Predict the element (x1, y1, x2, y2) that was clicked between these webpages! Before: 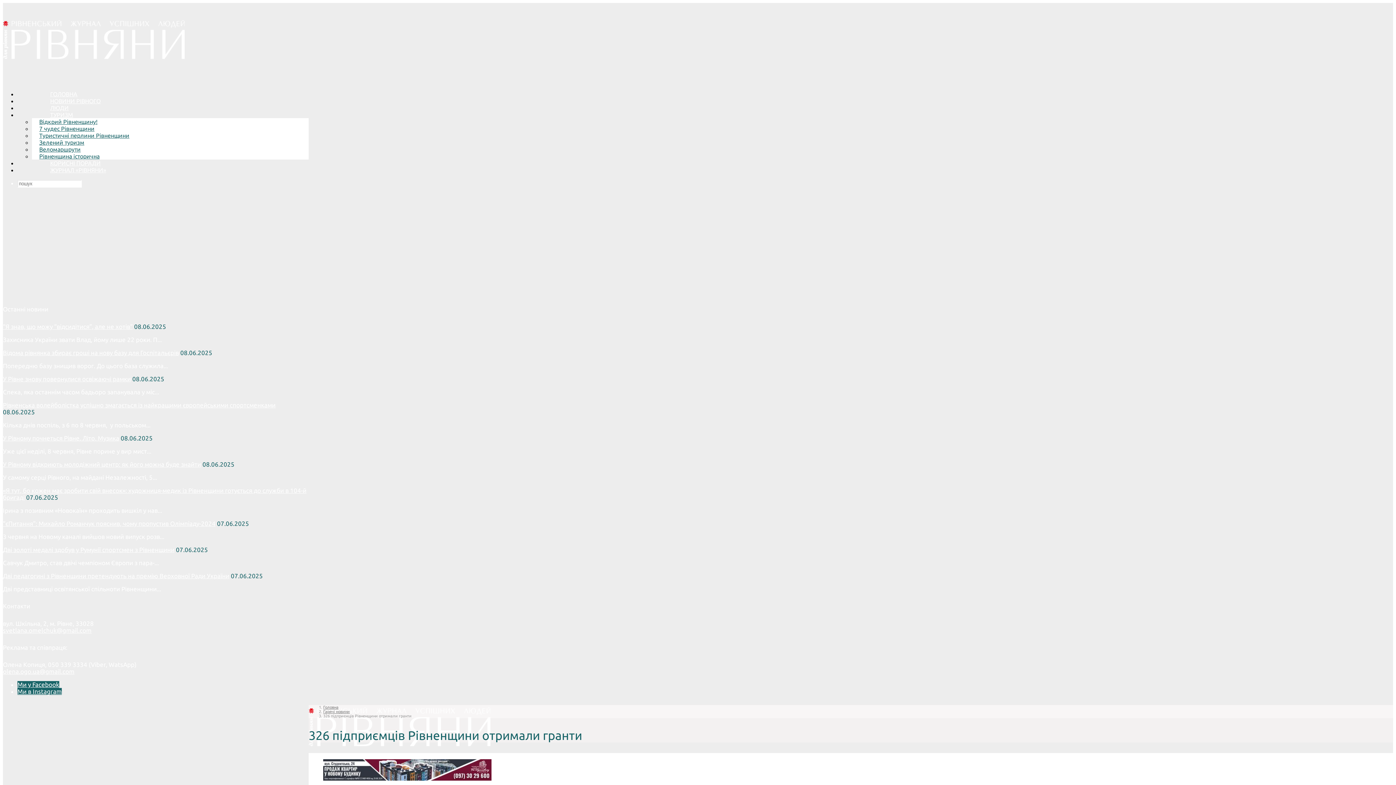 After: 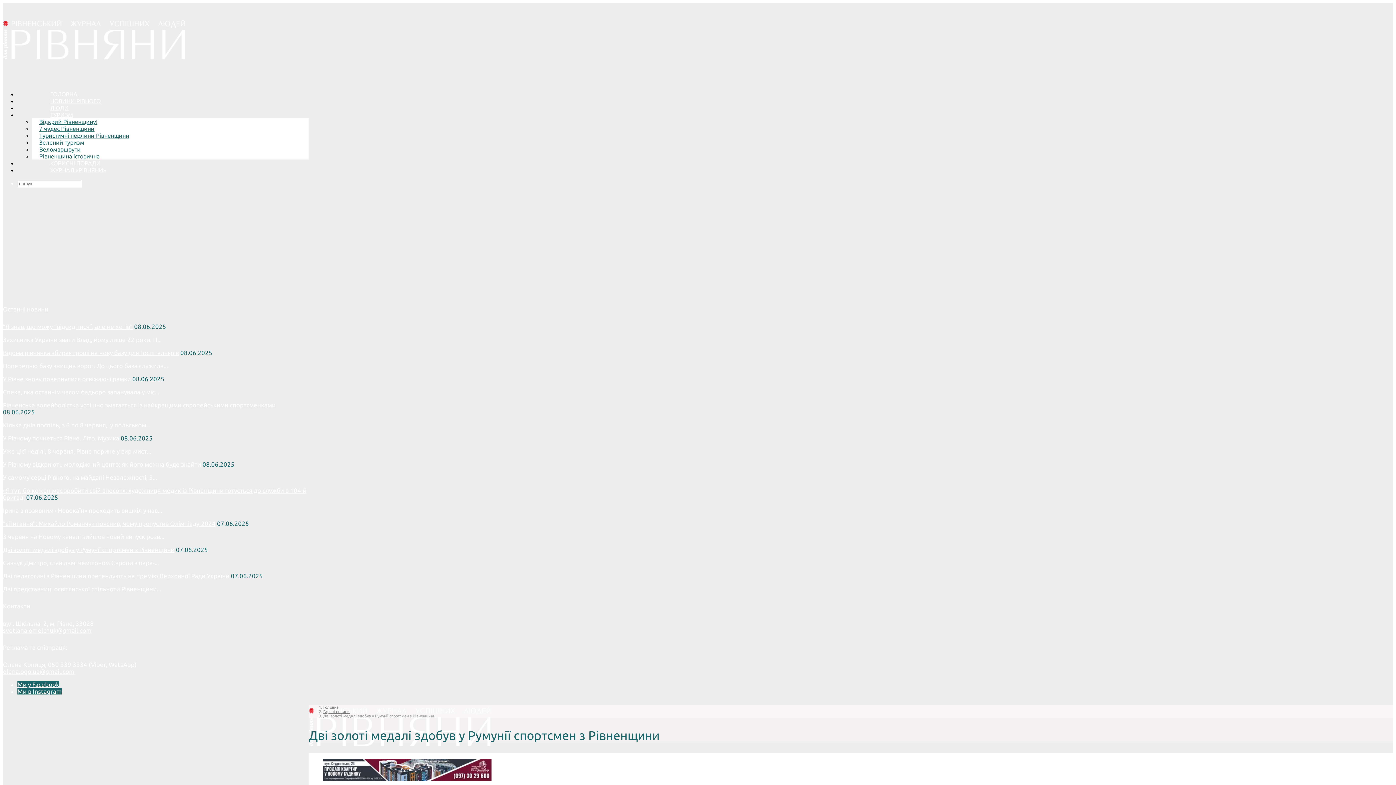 Action: bbox: (2, 546, 174, 553) label: Дві золоті медалі здобув у Румунії спортсмен з Рівненщини